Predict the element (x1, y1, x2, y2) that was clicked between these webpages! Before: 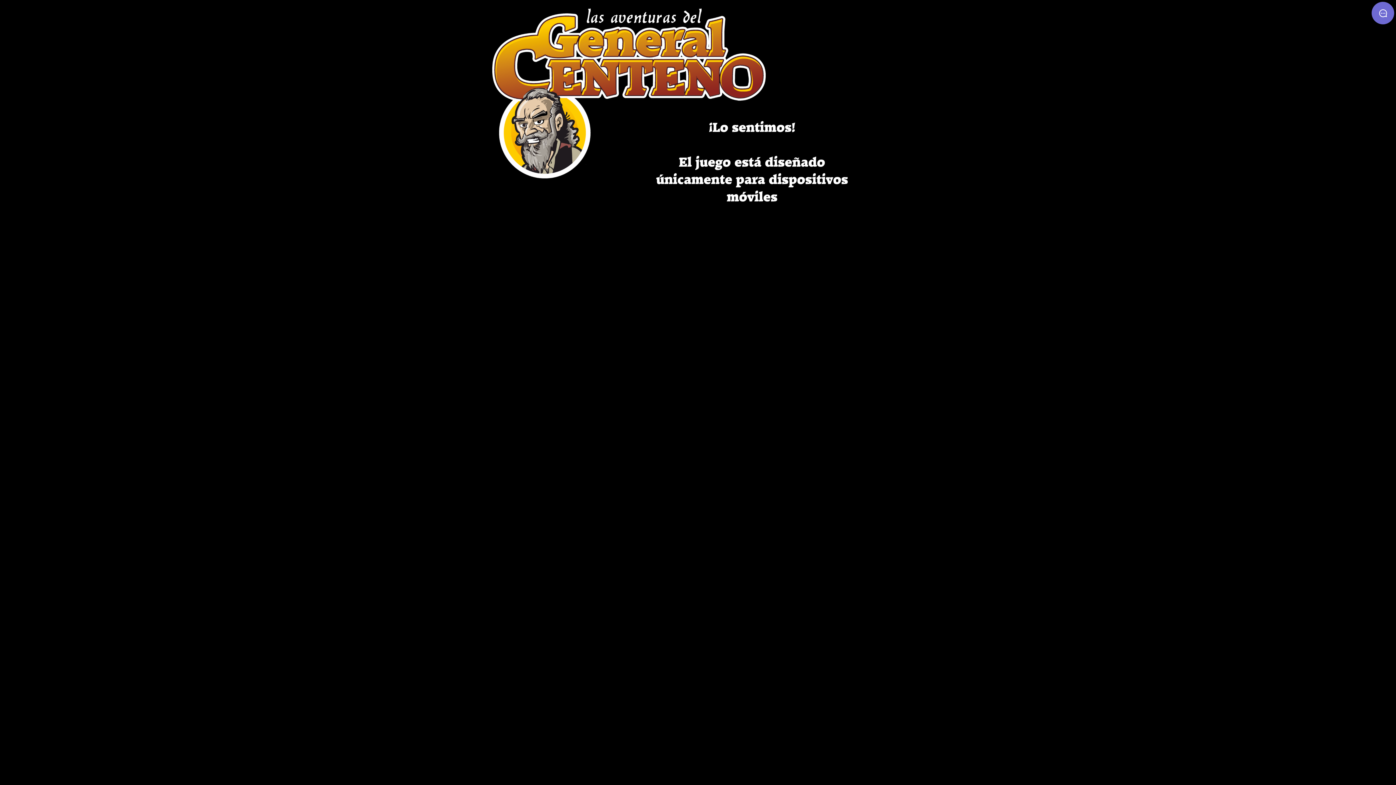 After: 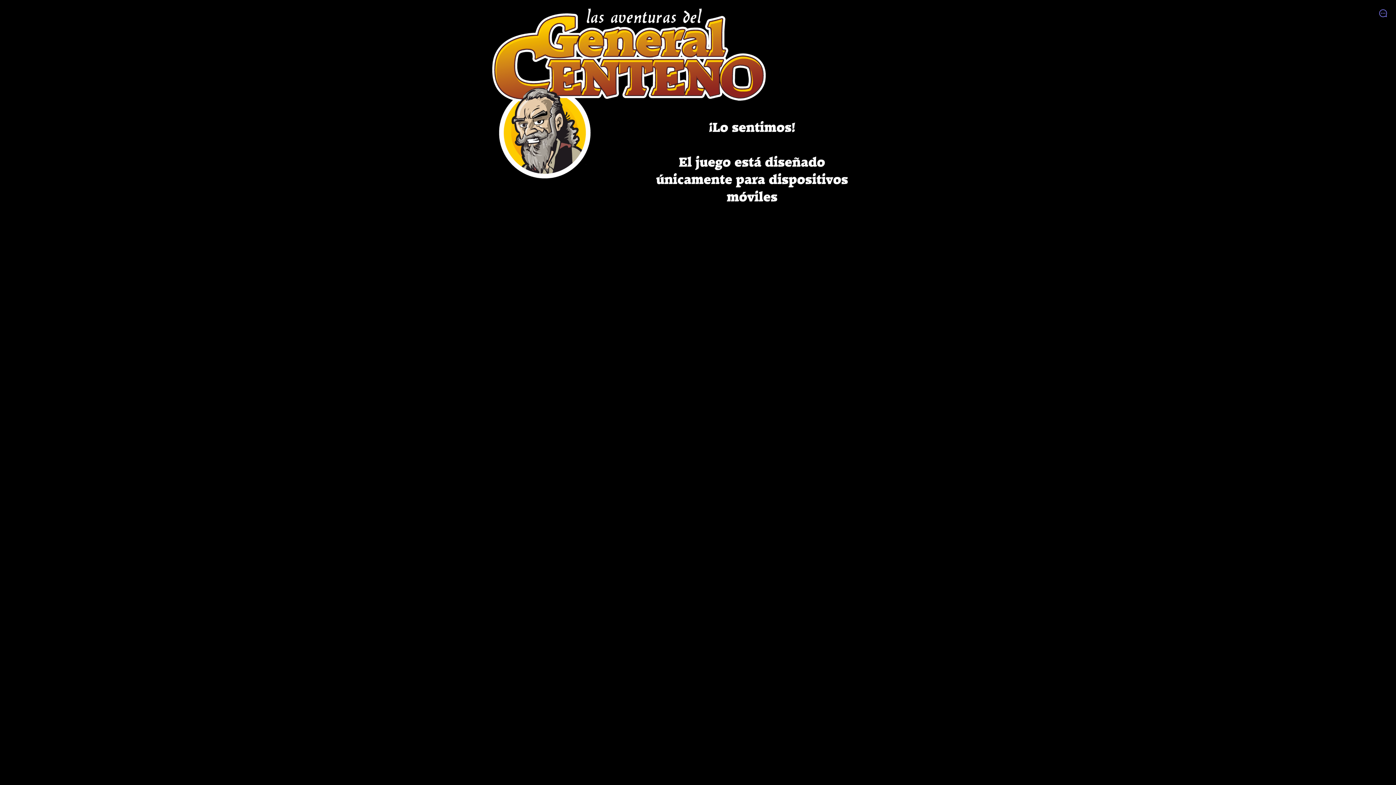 Action: bbox: (1372, 1, 1394, 24) label: Chat